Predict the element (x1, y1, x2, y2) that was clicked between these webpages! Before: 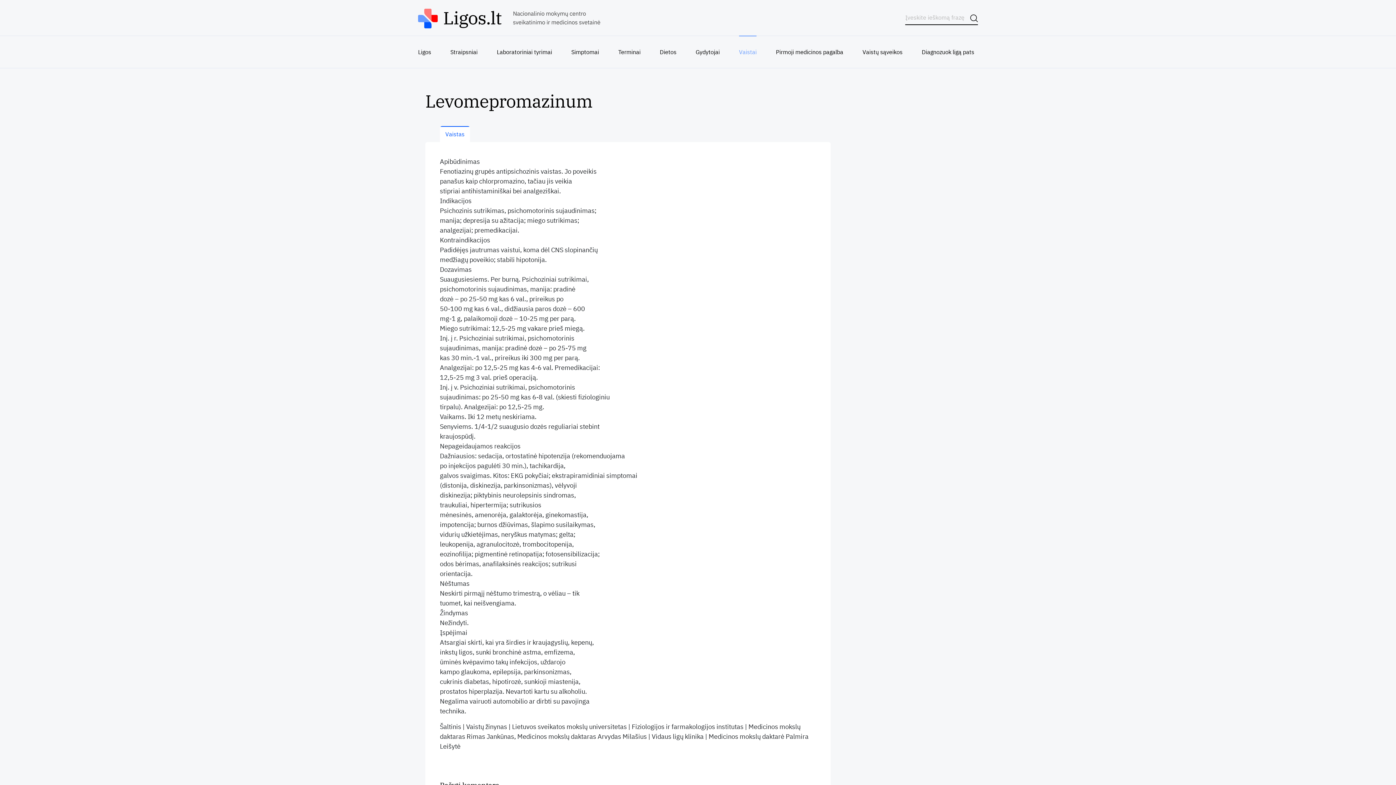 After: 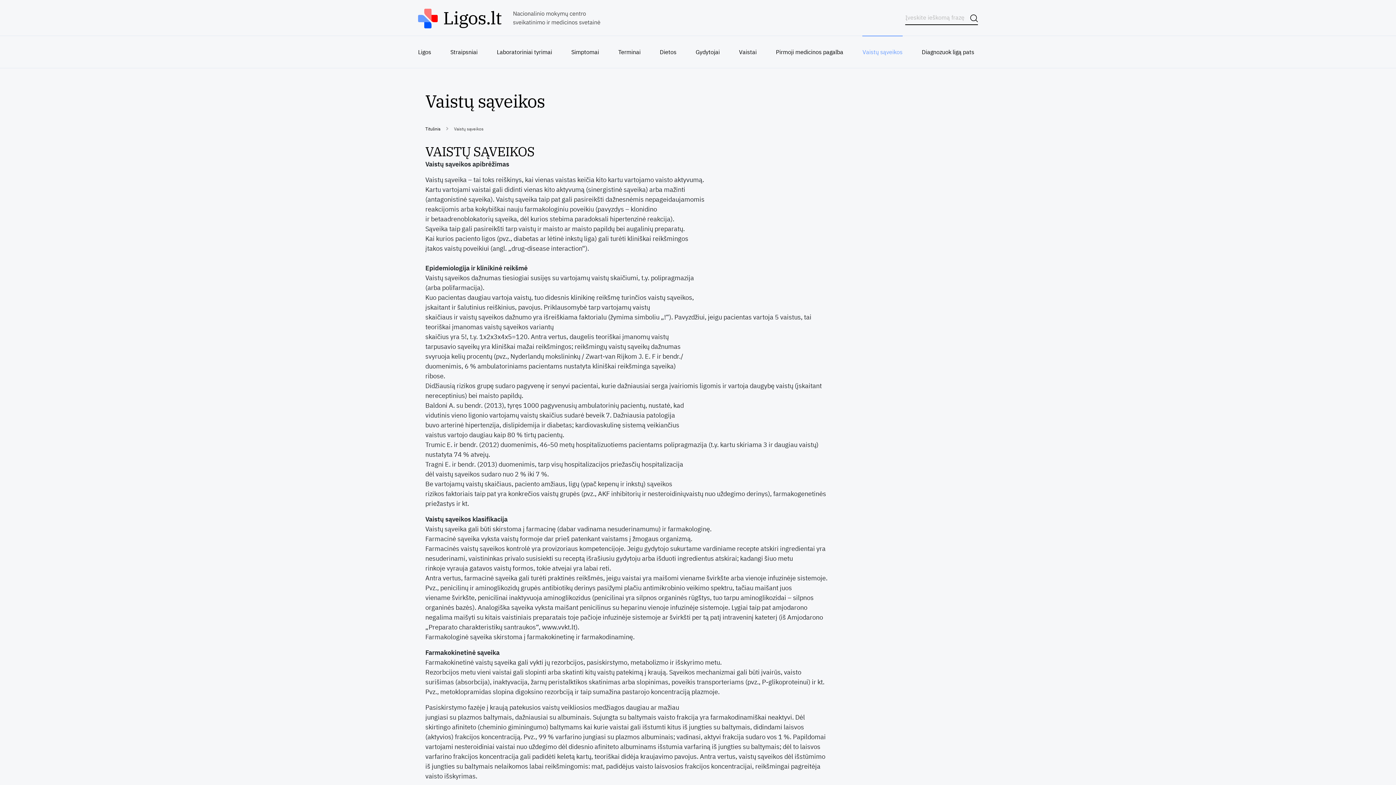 Action: label: Vaistų sąveikos bbox: (862, 35, 902, 68)